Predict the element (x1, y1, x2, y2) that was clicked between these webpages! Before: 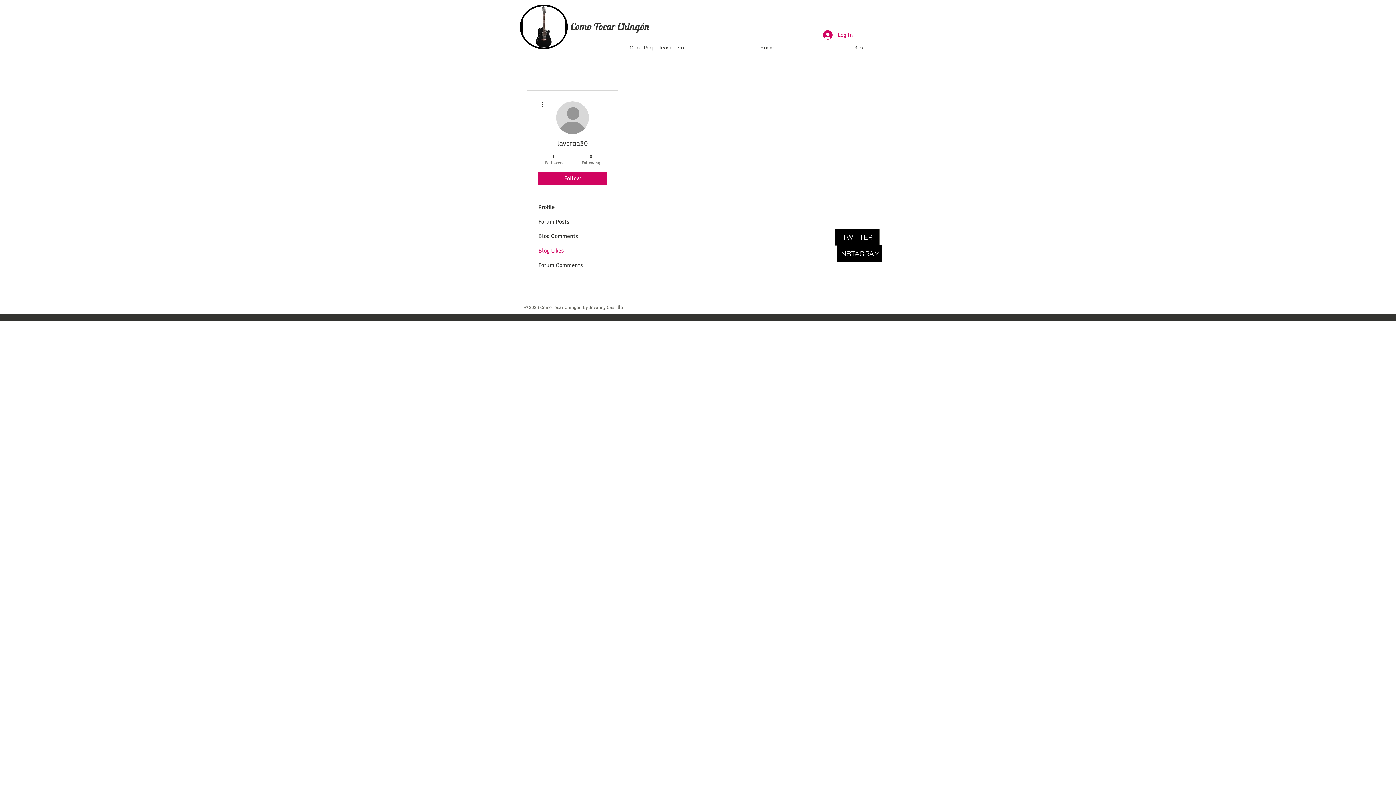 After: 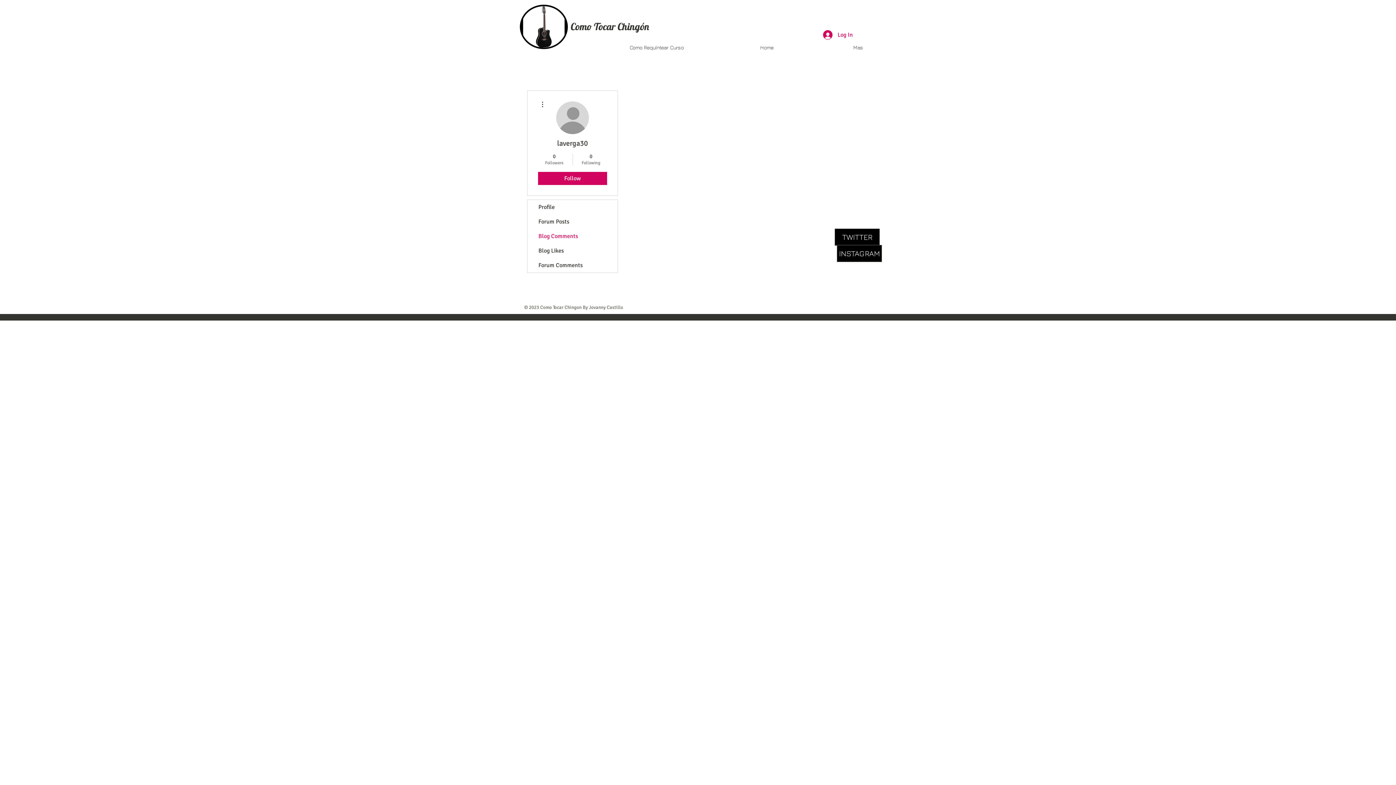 Action: bbox: (527, 229, 617, 243) label: Blog Comments